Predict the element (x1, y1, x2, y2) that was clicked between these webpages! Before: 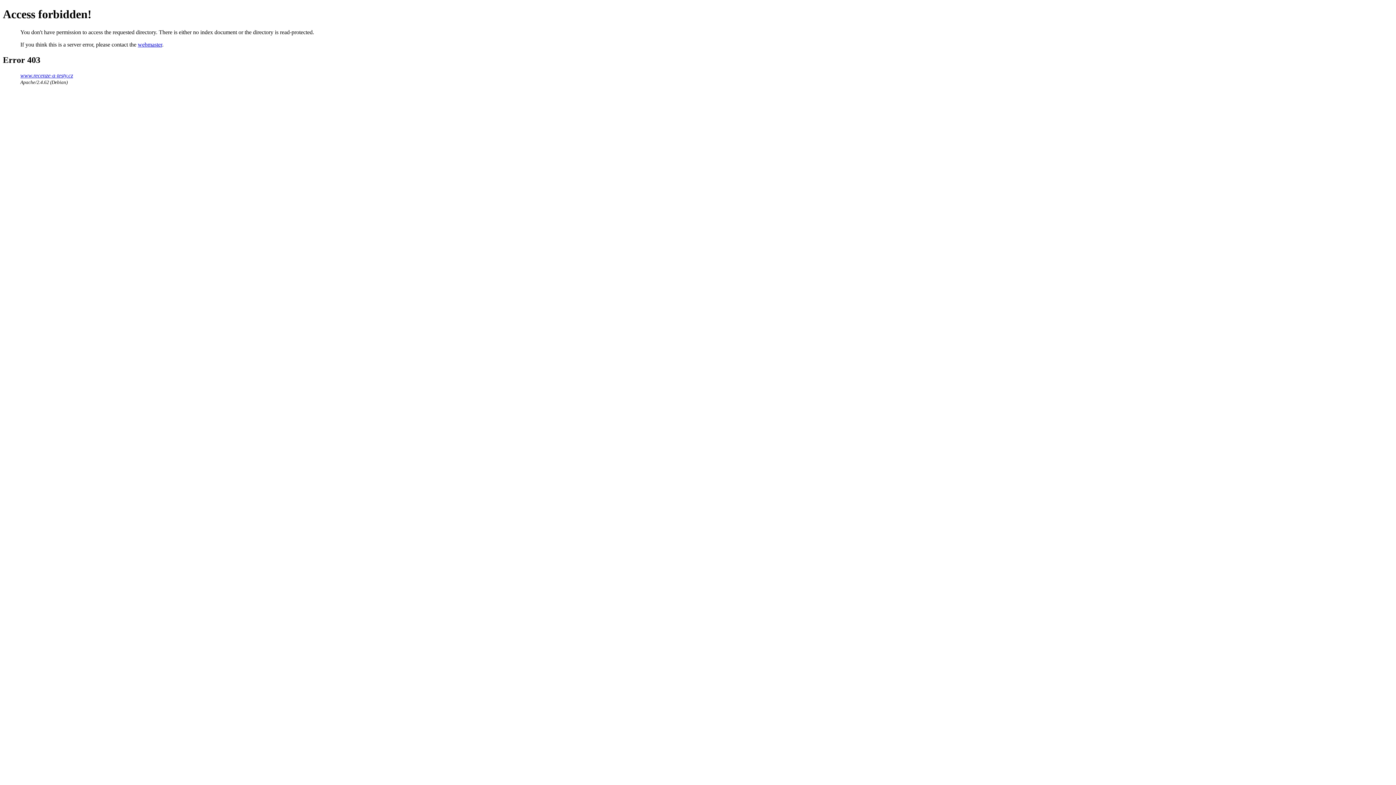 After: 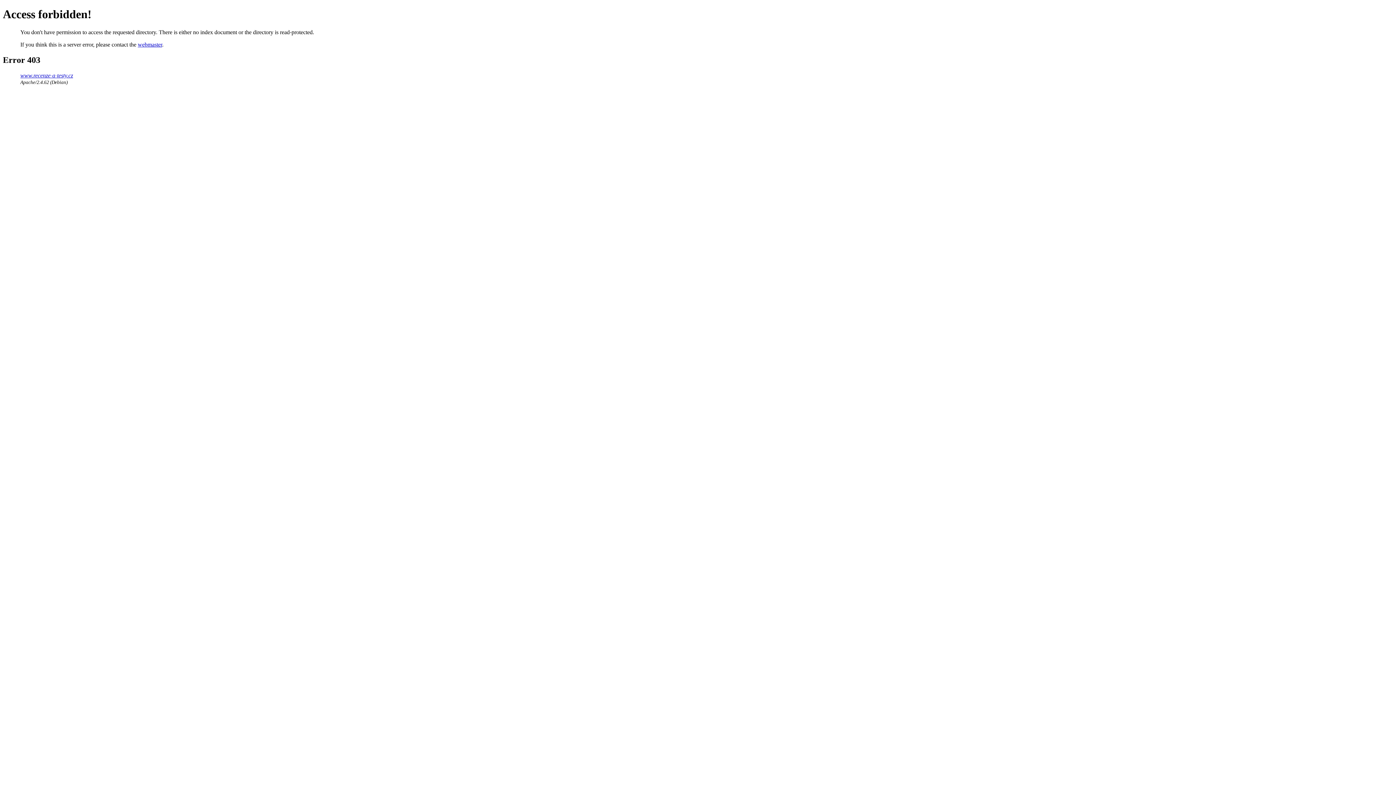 Action: label: webmaster bbox: (137, 41, 162, 47)